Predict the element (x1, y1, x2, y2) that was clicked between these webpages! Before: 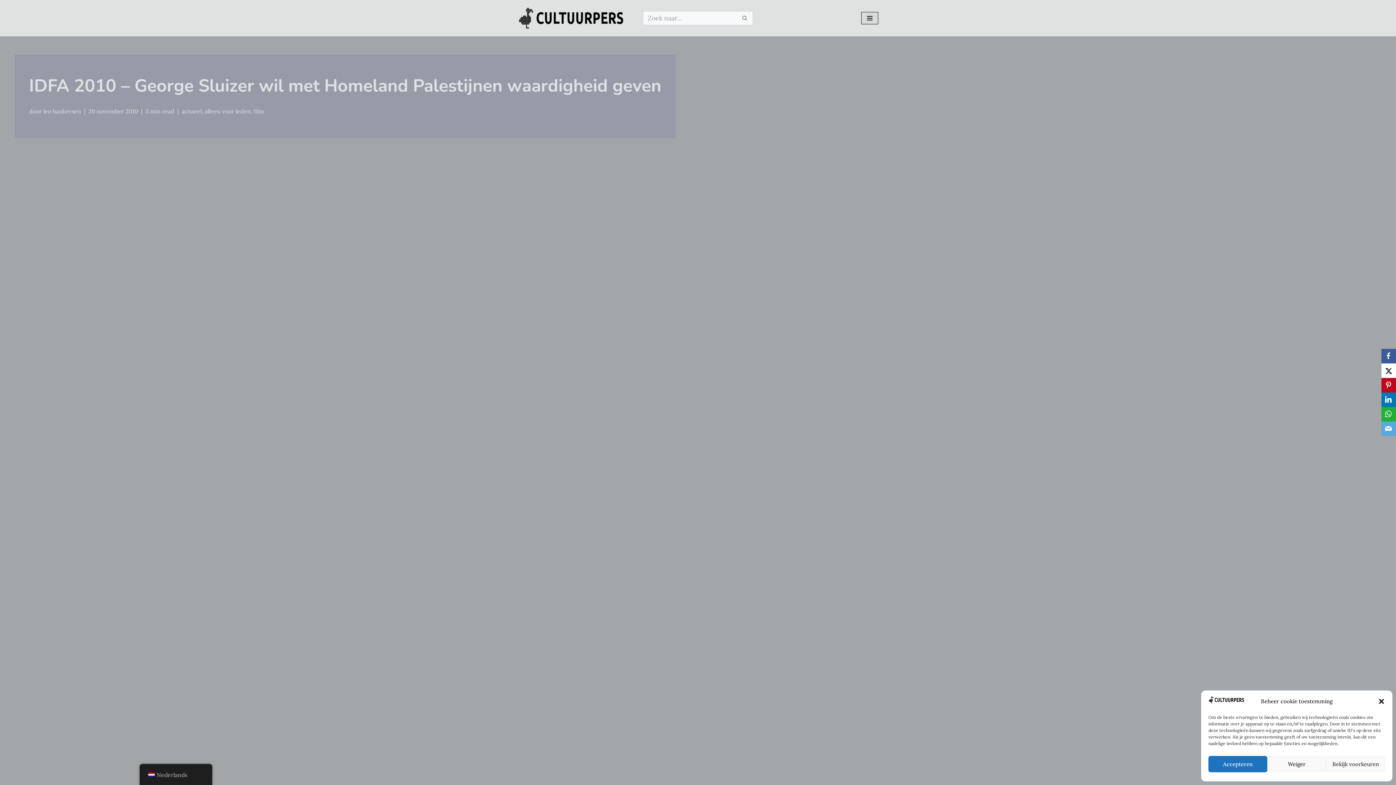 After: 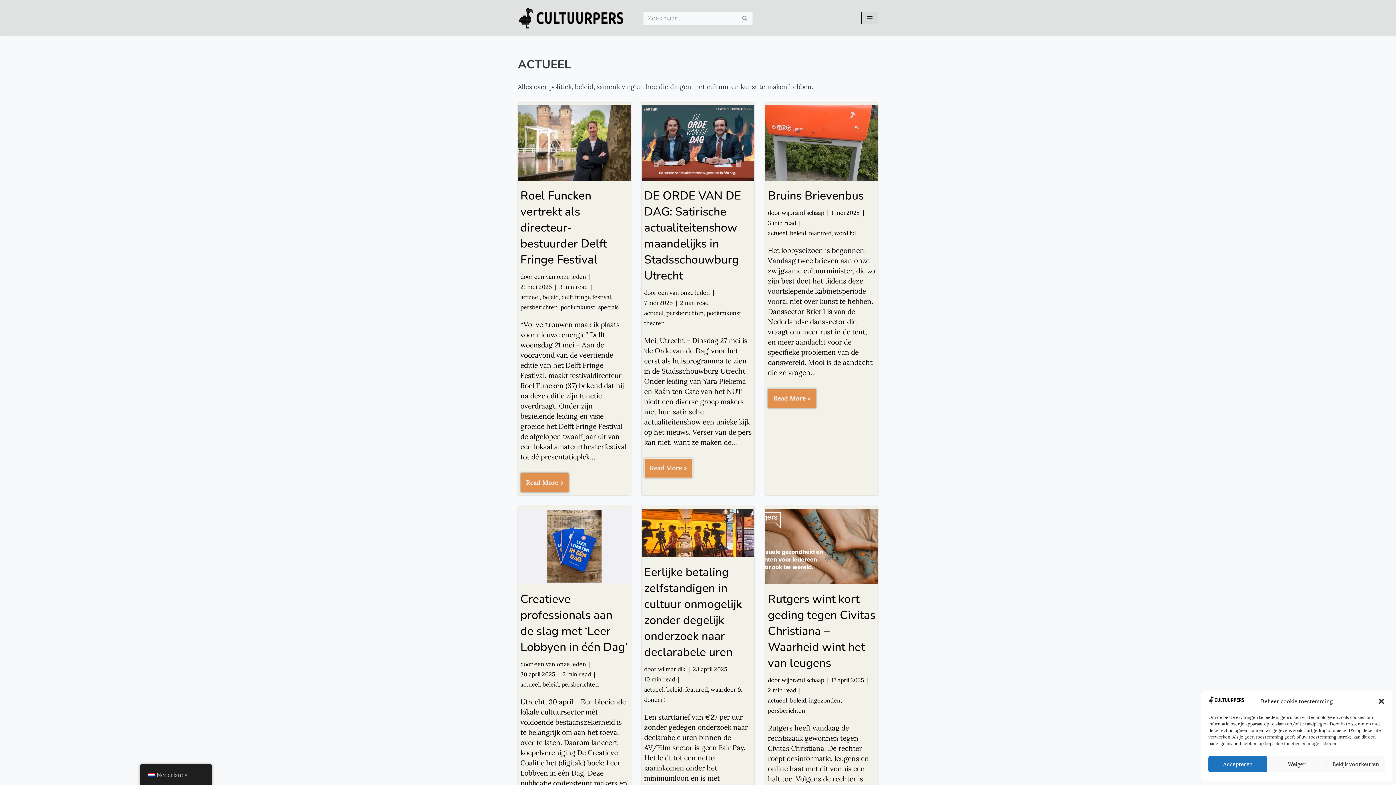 Action: label: actueel bbox: (181, 107, 201, 114)